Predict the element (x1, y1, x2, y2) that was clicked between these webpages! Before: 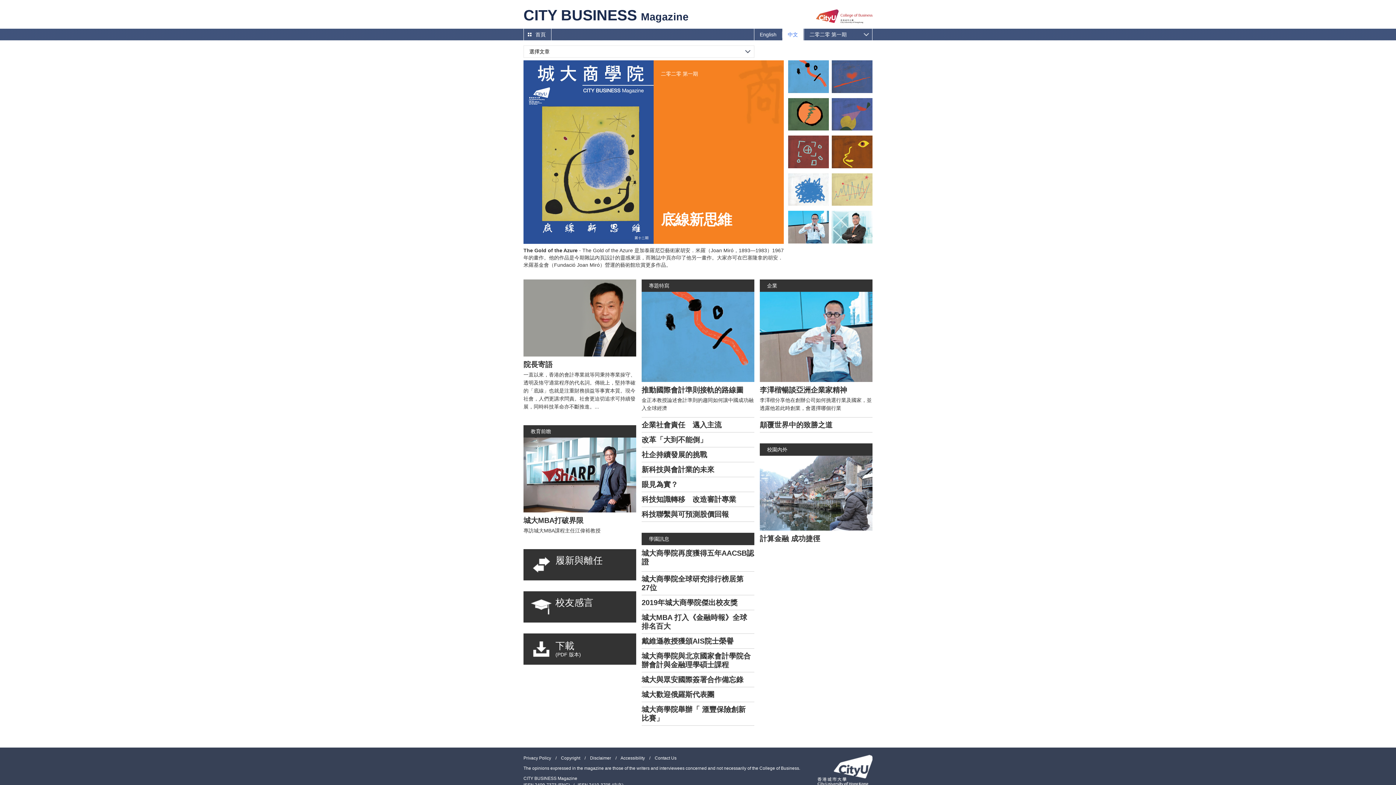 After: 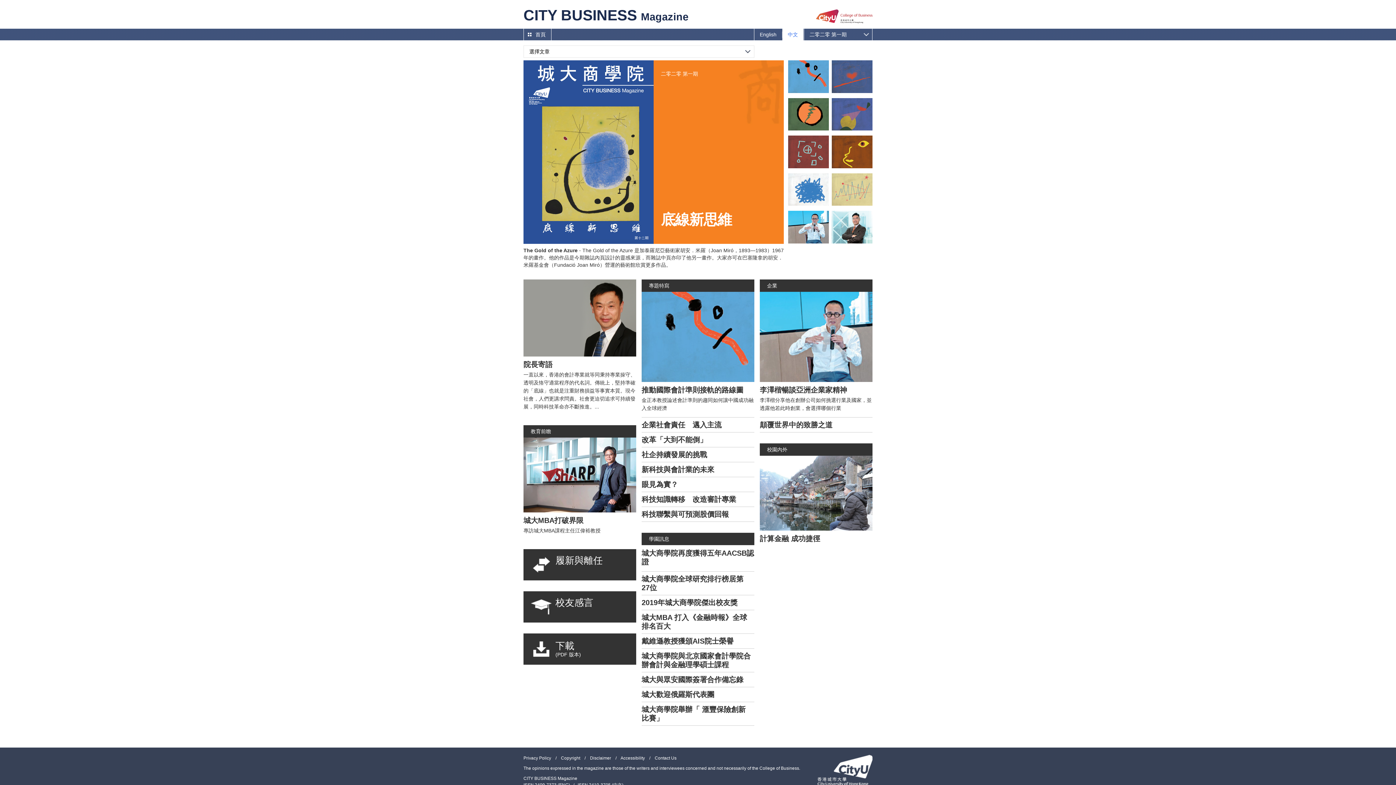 Action: bbox: (641, 477, 750, 492) label: 眼見為實？